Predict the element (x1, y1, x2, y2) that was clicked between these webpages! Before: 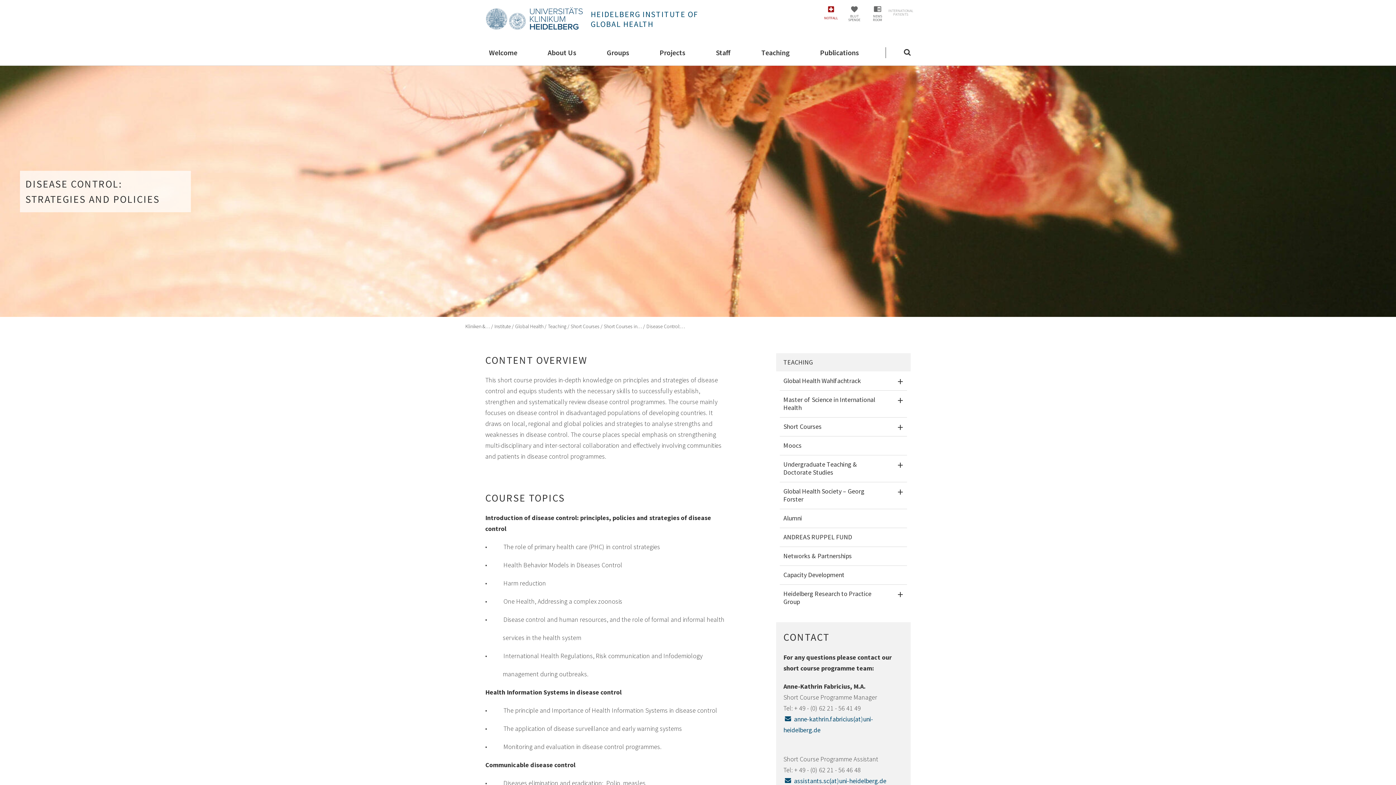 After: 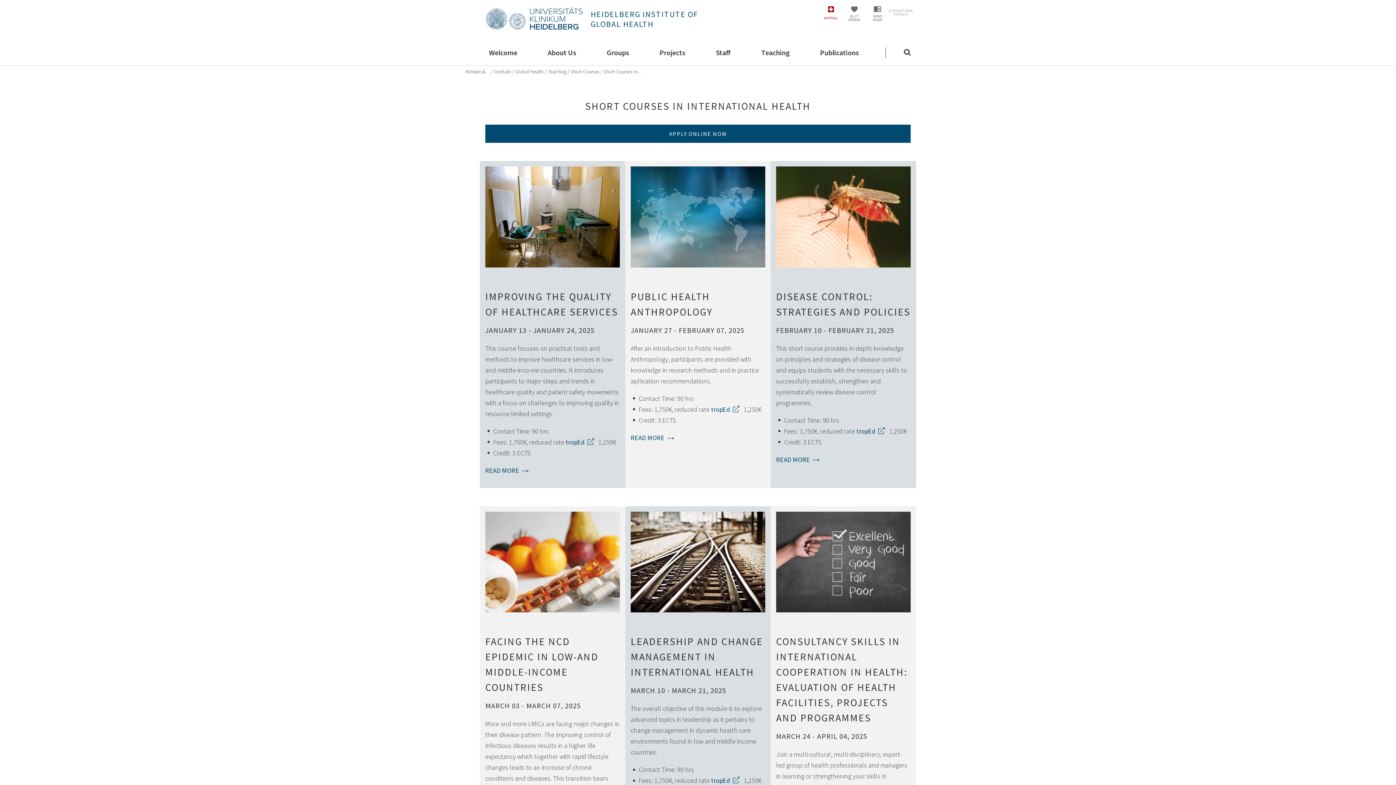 Action: label: Short Courses in…  bbox: (604, 323, 645, 329)